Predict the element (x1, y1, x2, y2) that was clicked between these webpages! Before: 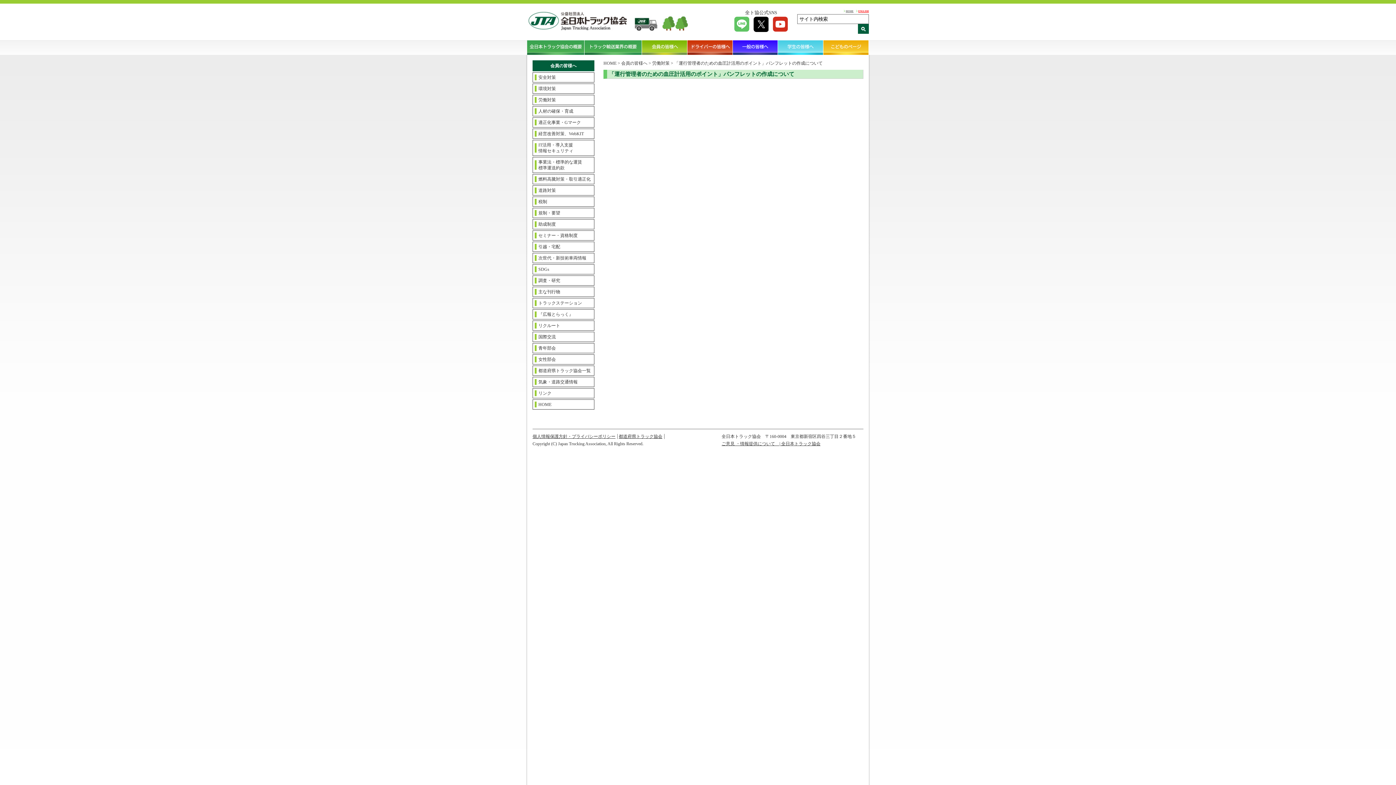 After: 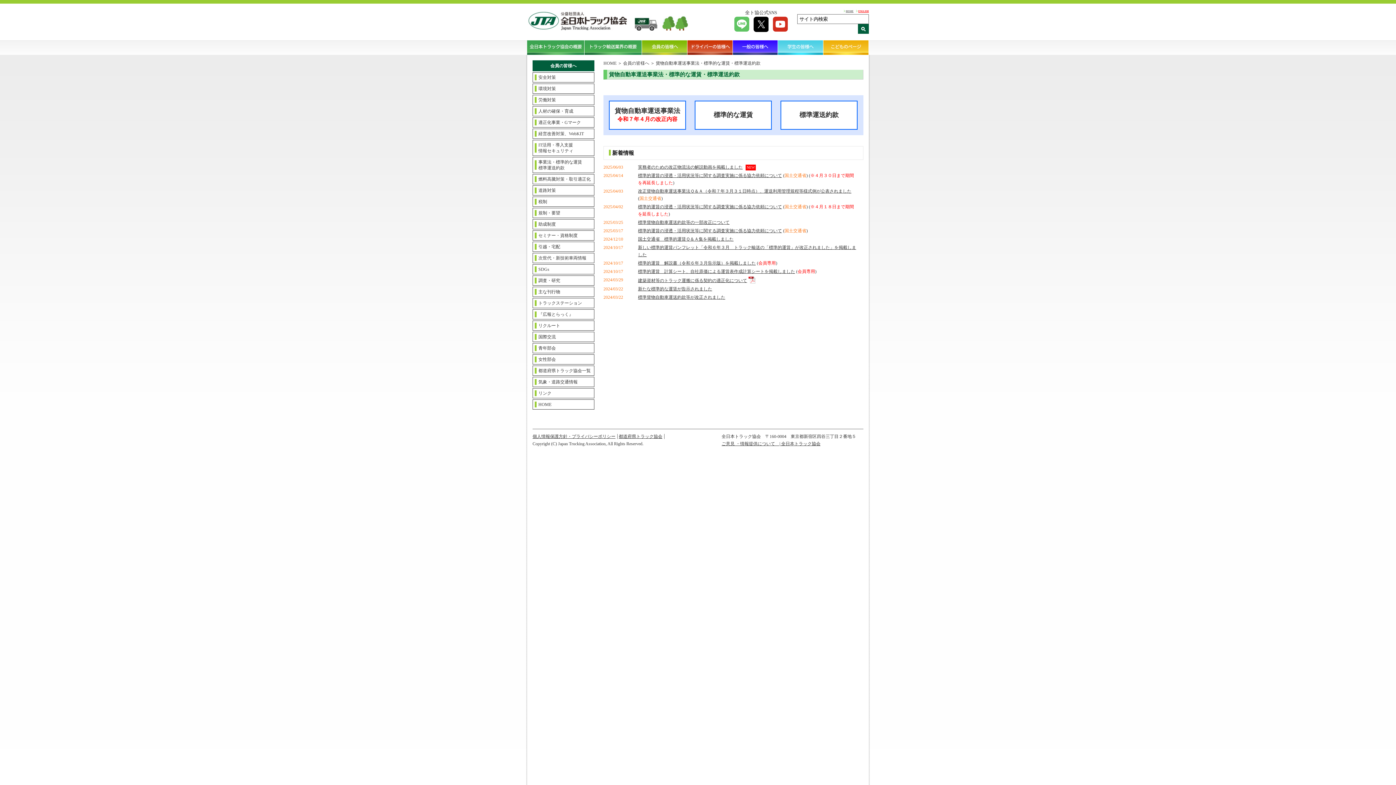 Action: bbox: (532, 157, 594, 173) label: 事業法・標準的な運賃
標準運送約款